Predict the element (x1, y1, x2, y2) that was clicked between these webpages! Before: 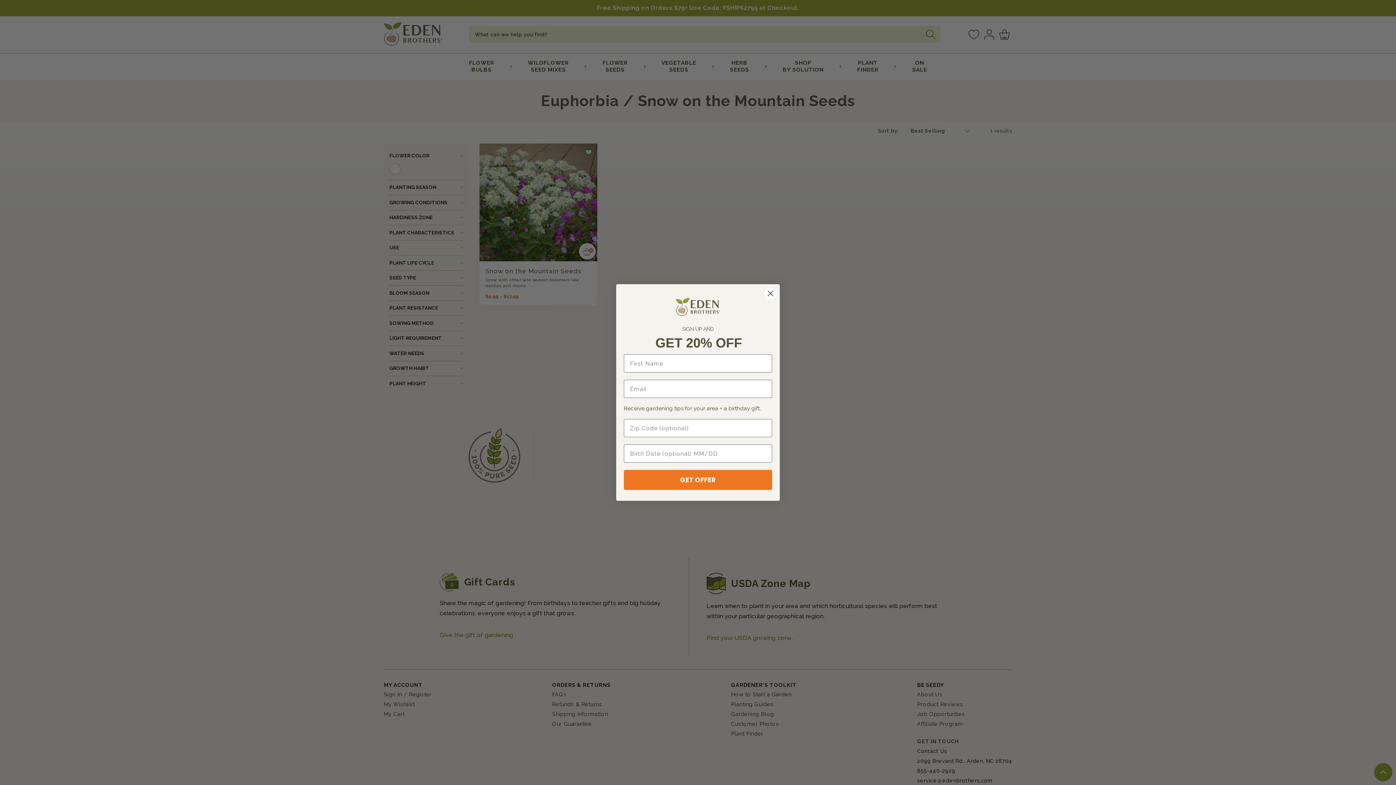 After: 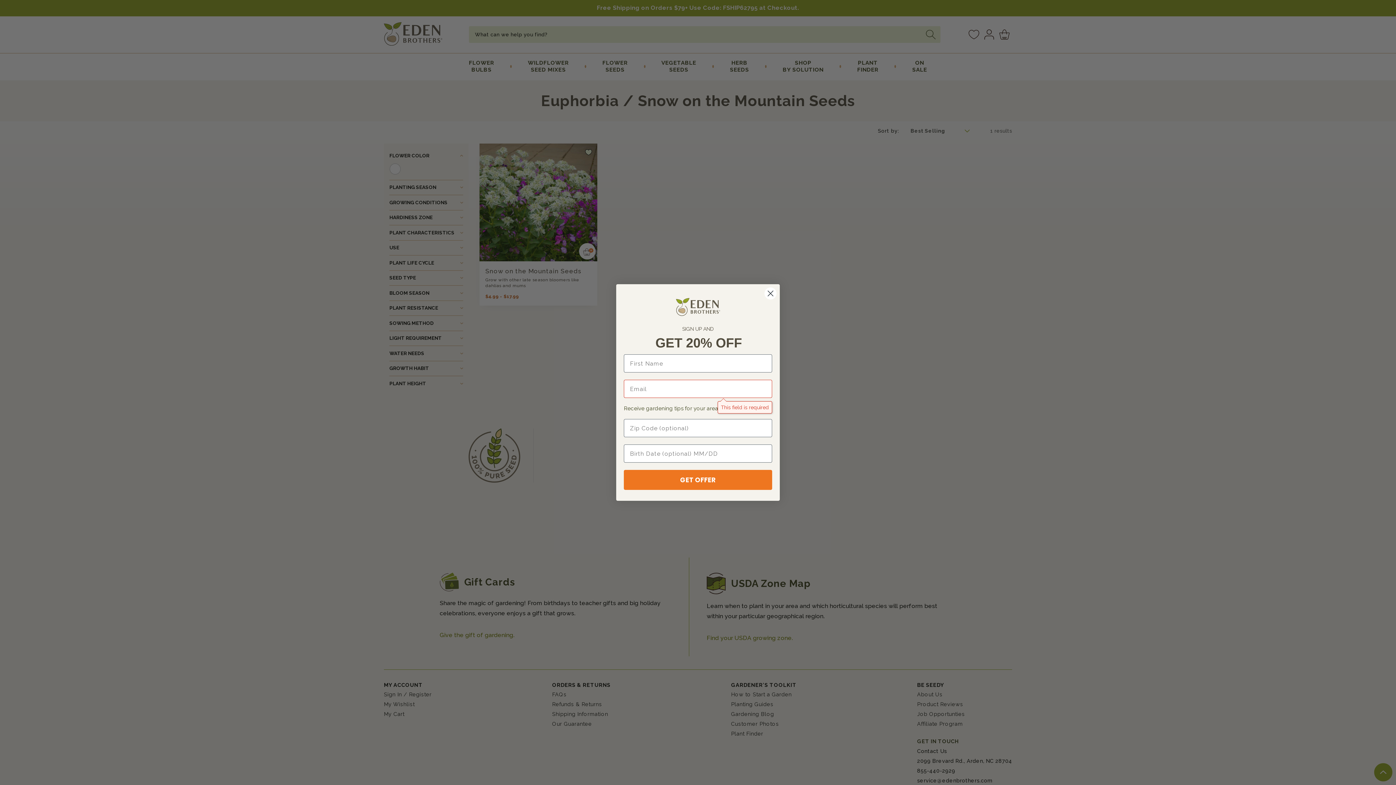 Action: bbox: (624, 470, 772, 490) label: GET OFFER